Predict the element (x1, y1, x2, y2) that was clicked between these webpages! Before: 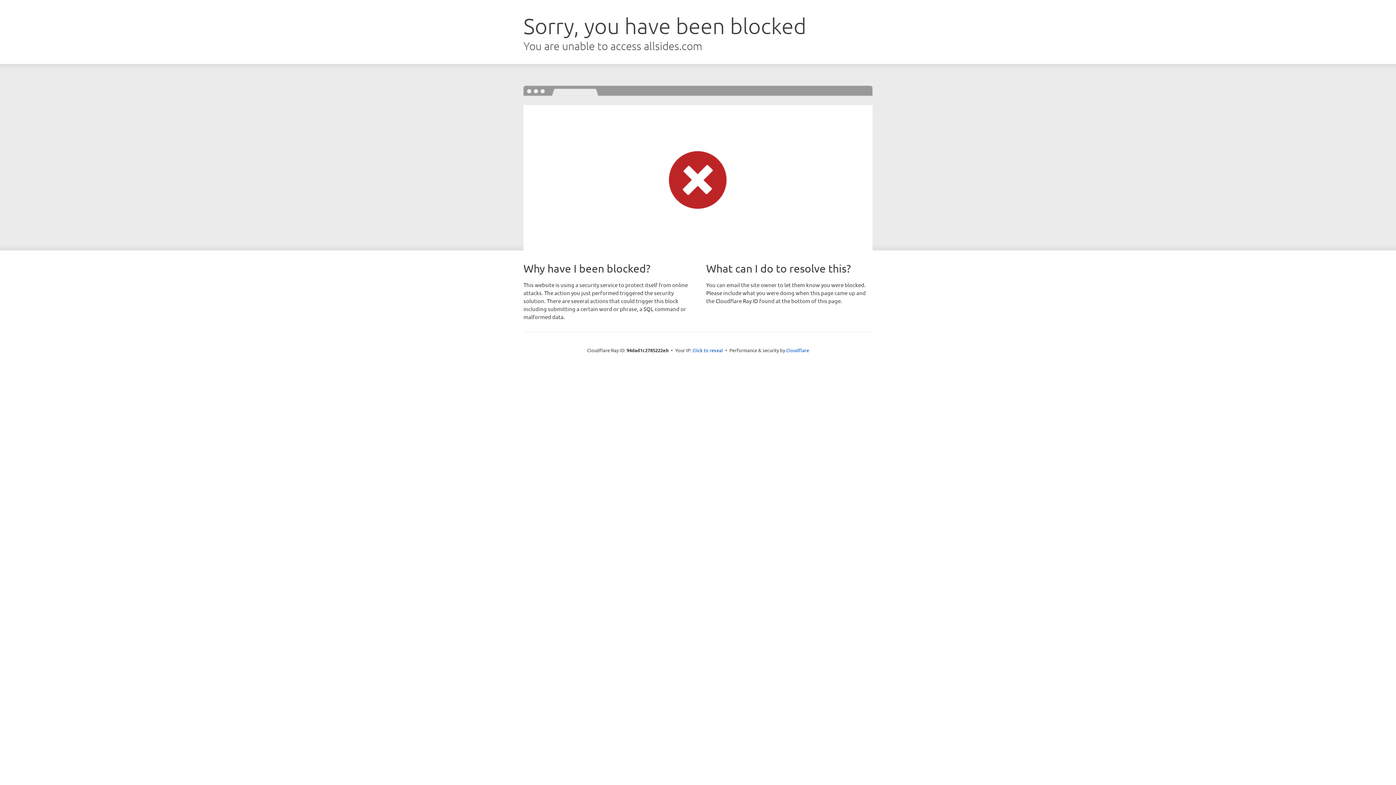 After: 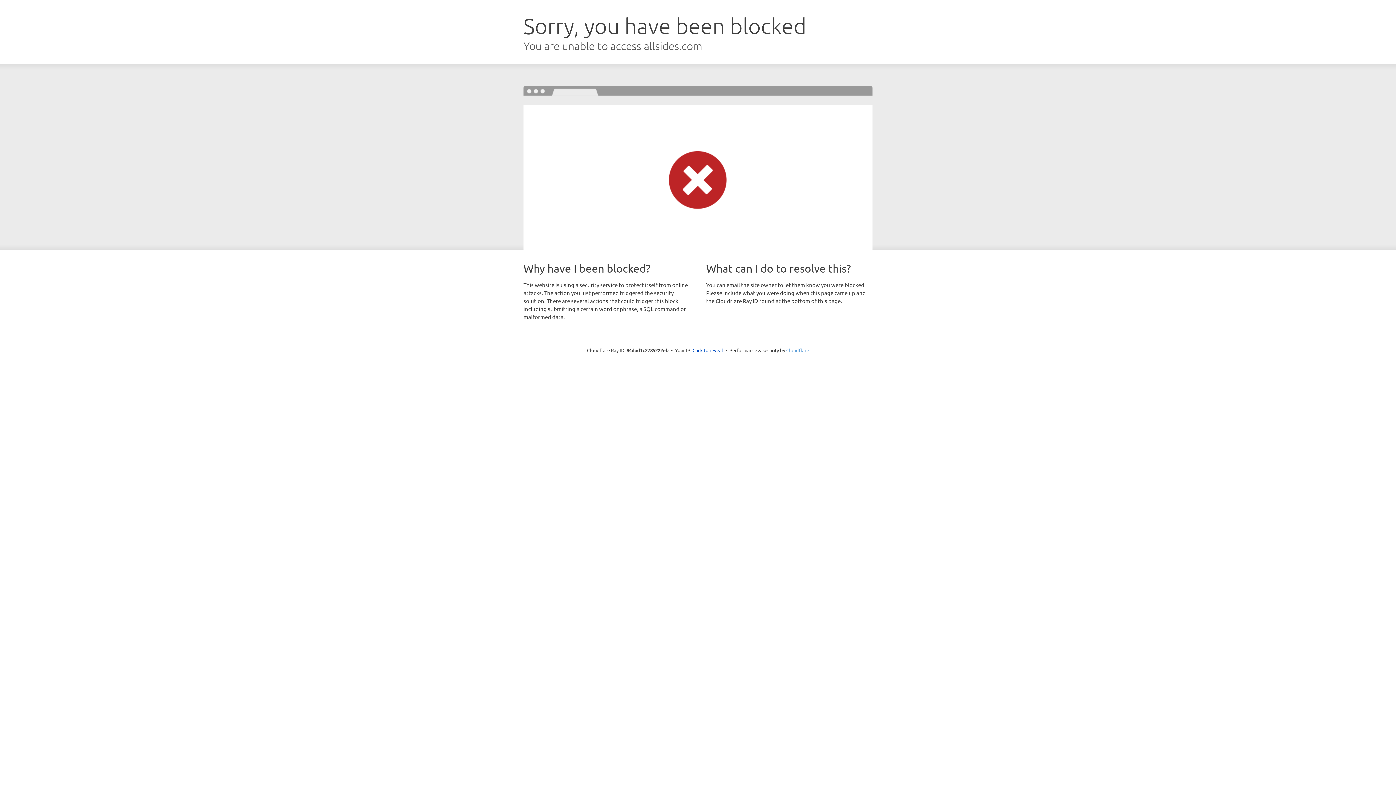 Action: label: Cloudflare bbox: (786, 347, 809, 353)